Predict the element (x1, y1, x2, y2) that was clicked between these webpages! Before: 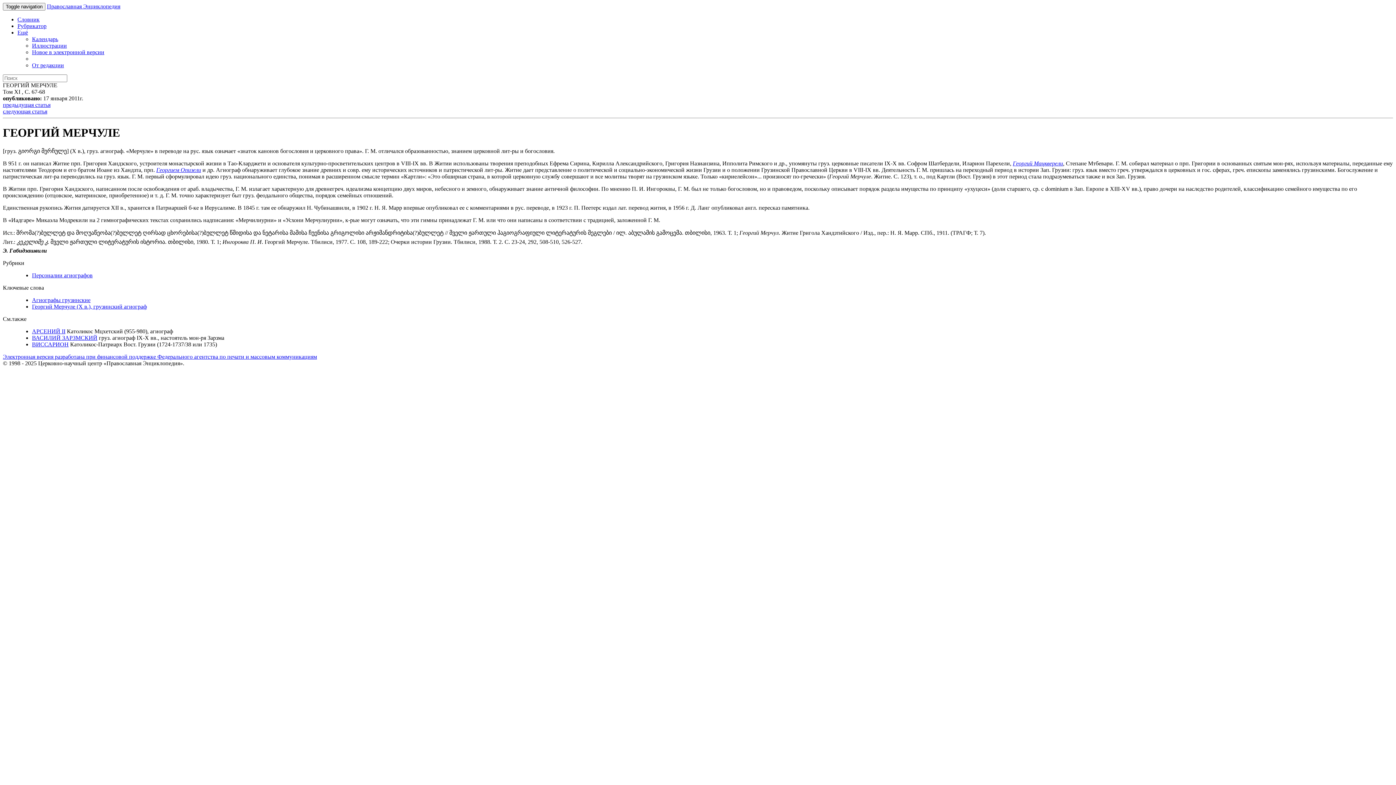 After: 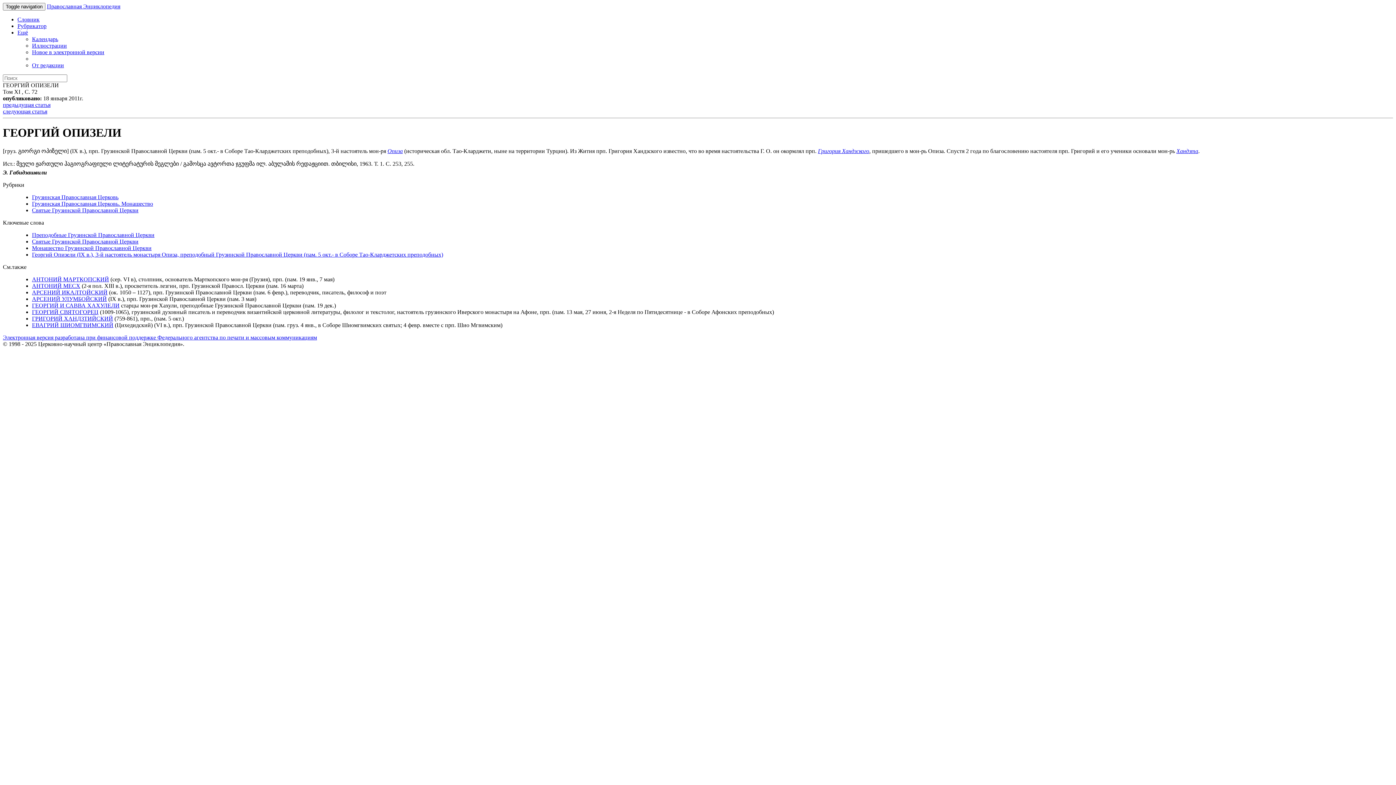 Action: bbox: (156, 166, 201, 173) label: Георгием Опизели